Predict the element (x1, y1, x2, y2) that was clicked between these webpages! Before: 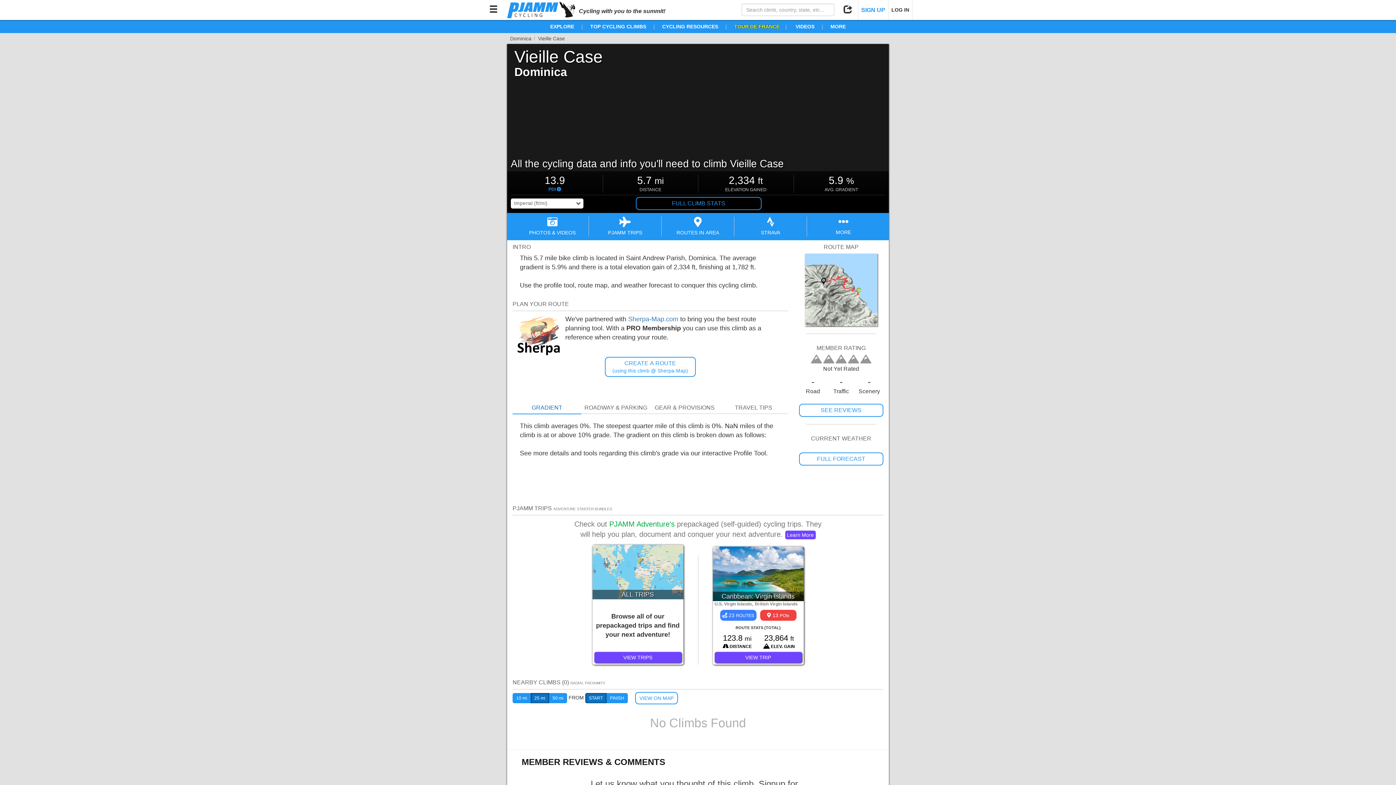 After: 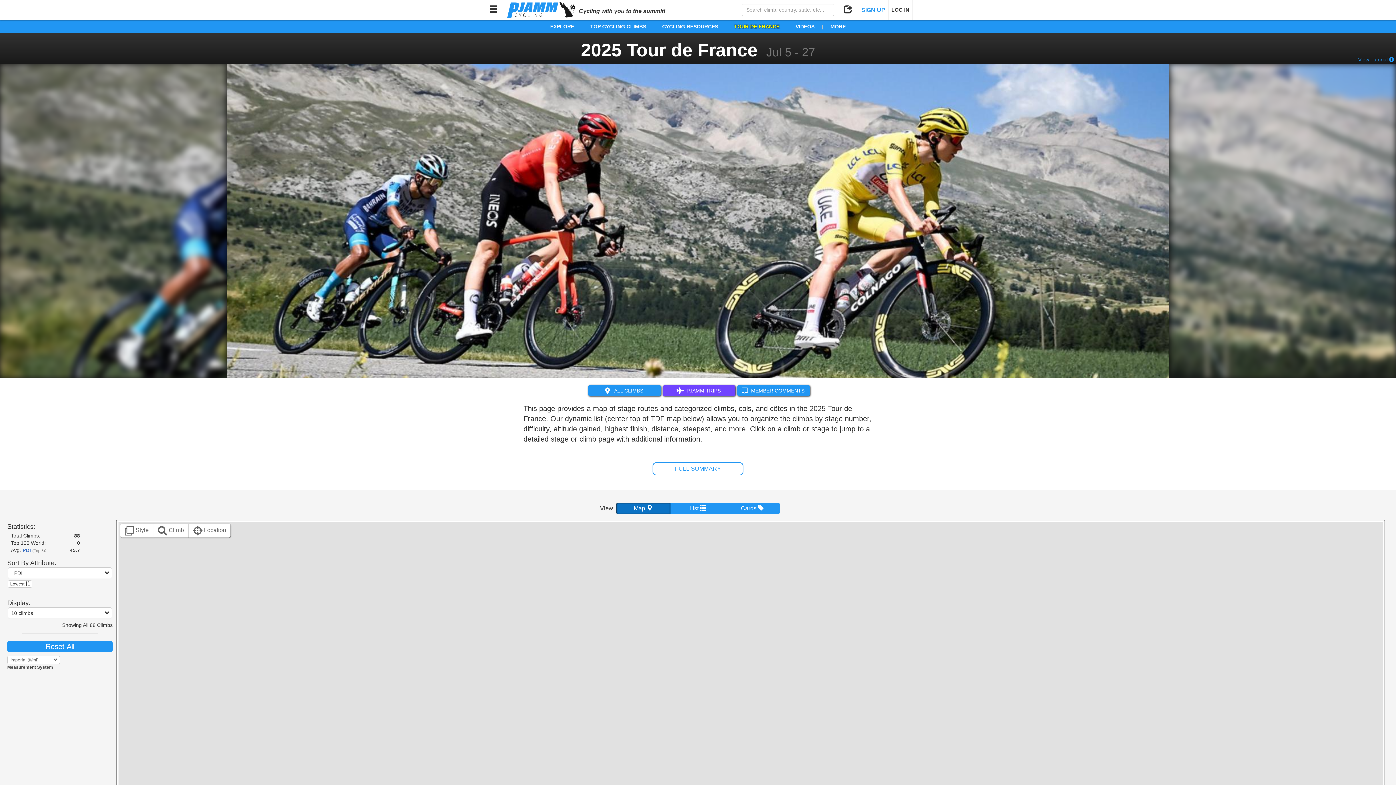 Action: label: TOUR DE FRANCE bbox: (734, 23, 779, 29)